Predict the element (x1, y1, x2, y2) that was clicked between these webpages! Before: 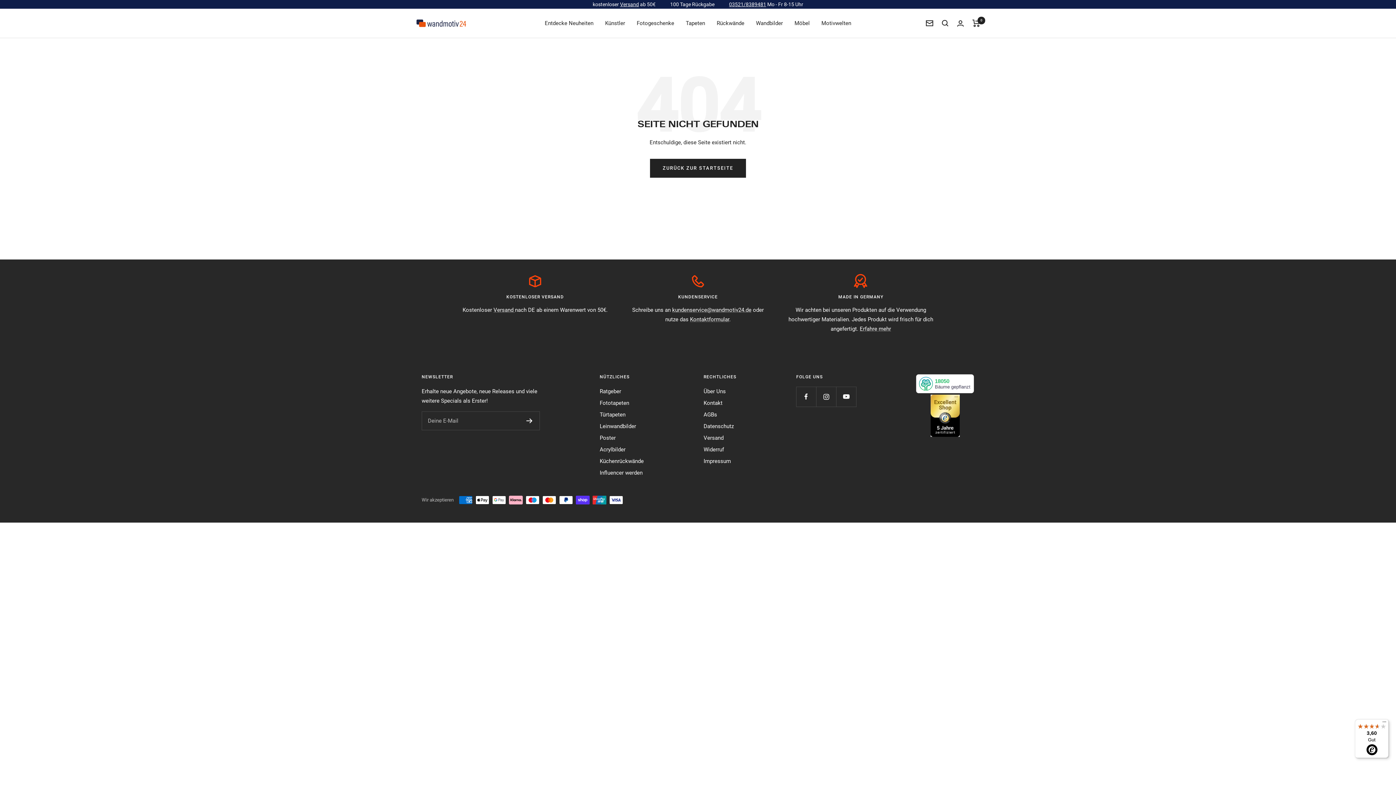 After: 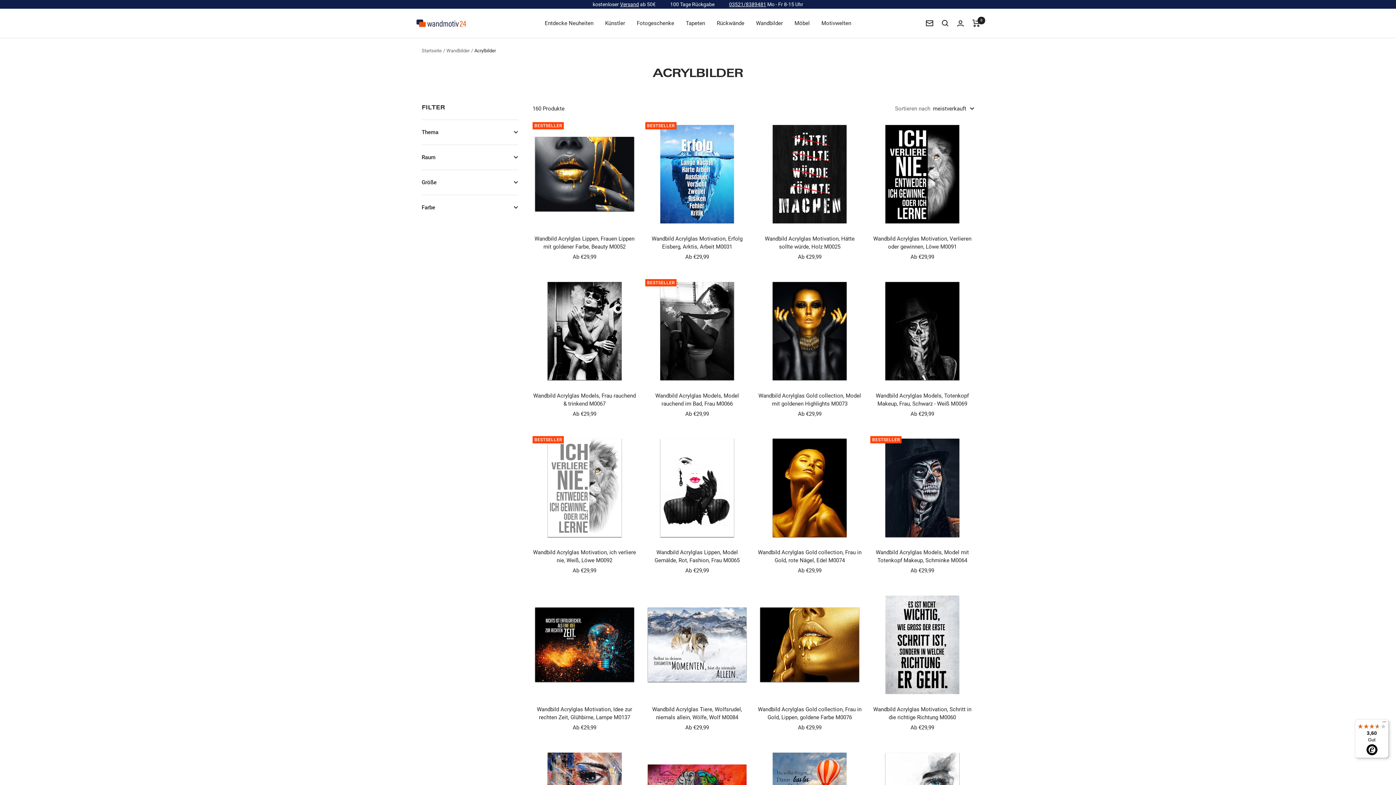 Action: label: Acrylbilder bbox: (599, 445, 625, 454)